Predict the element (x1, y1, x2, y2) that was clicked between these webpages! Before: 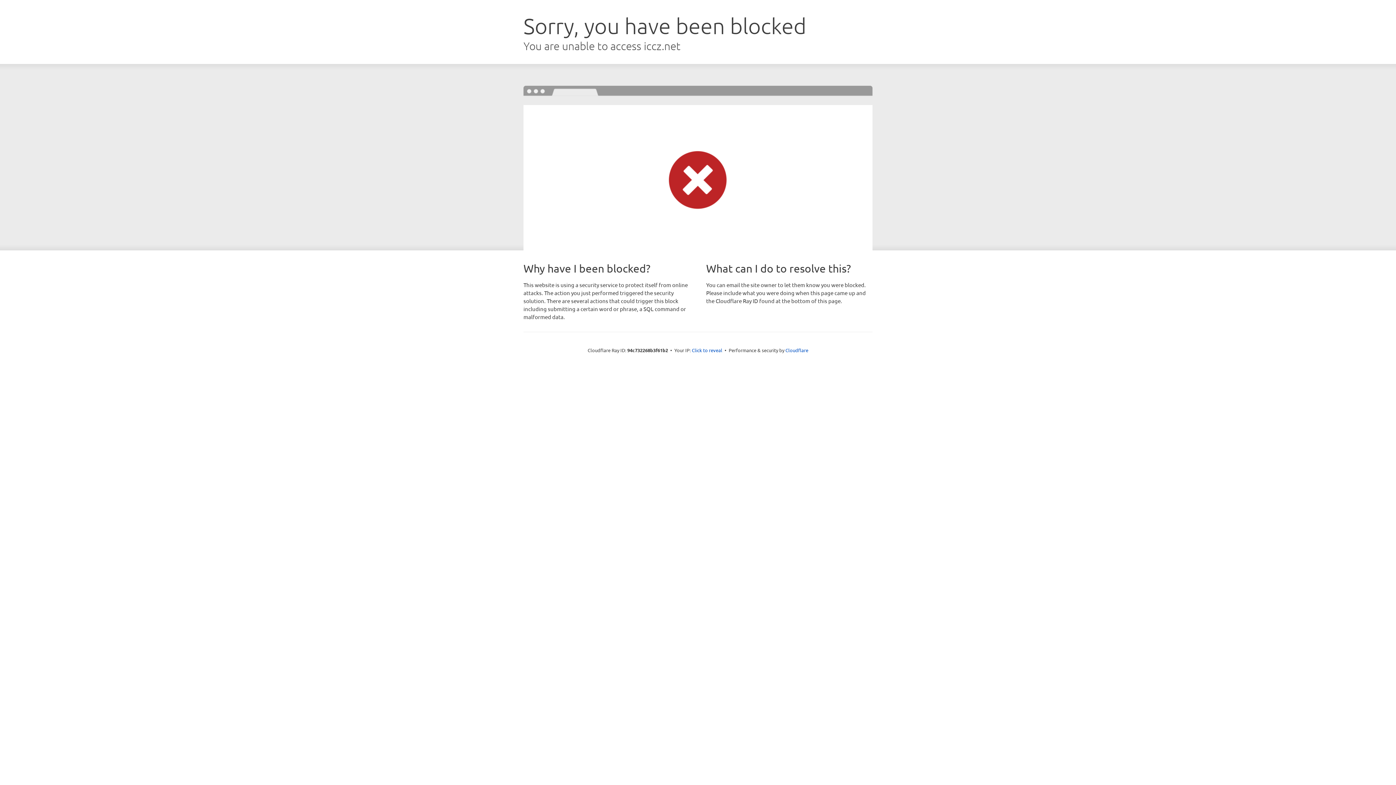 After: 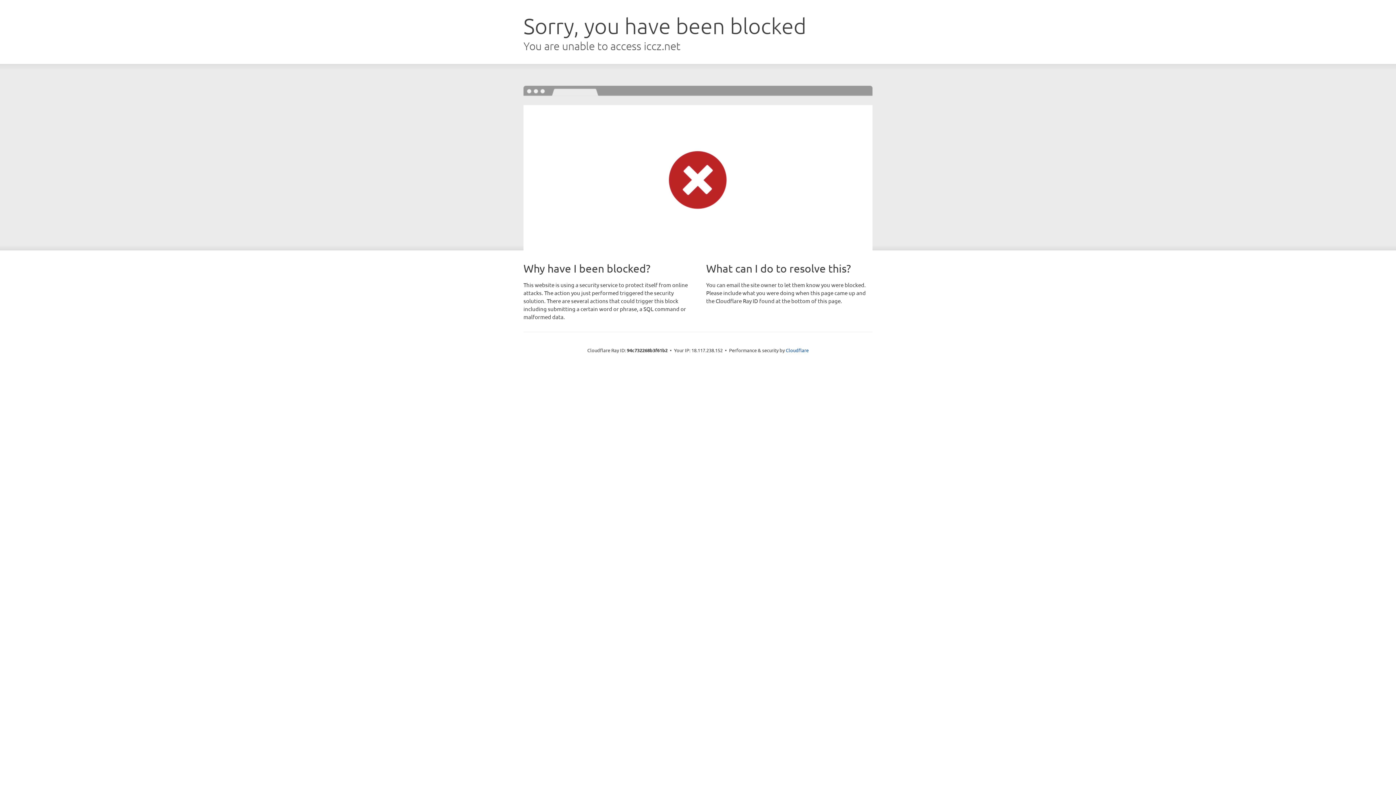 Action: bbox: (692, 346, 722, 353) label: Click to reveal